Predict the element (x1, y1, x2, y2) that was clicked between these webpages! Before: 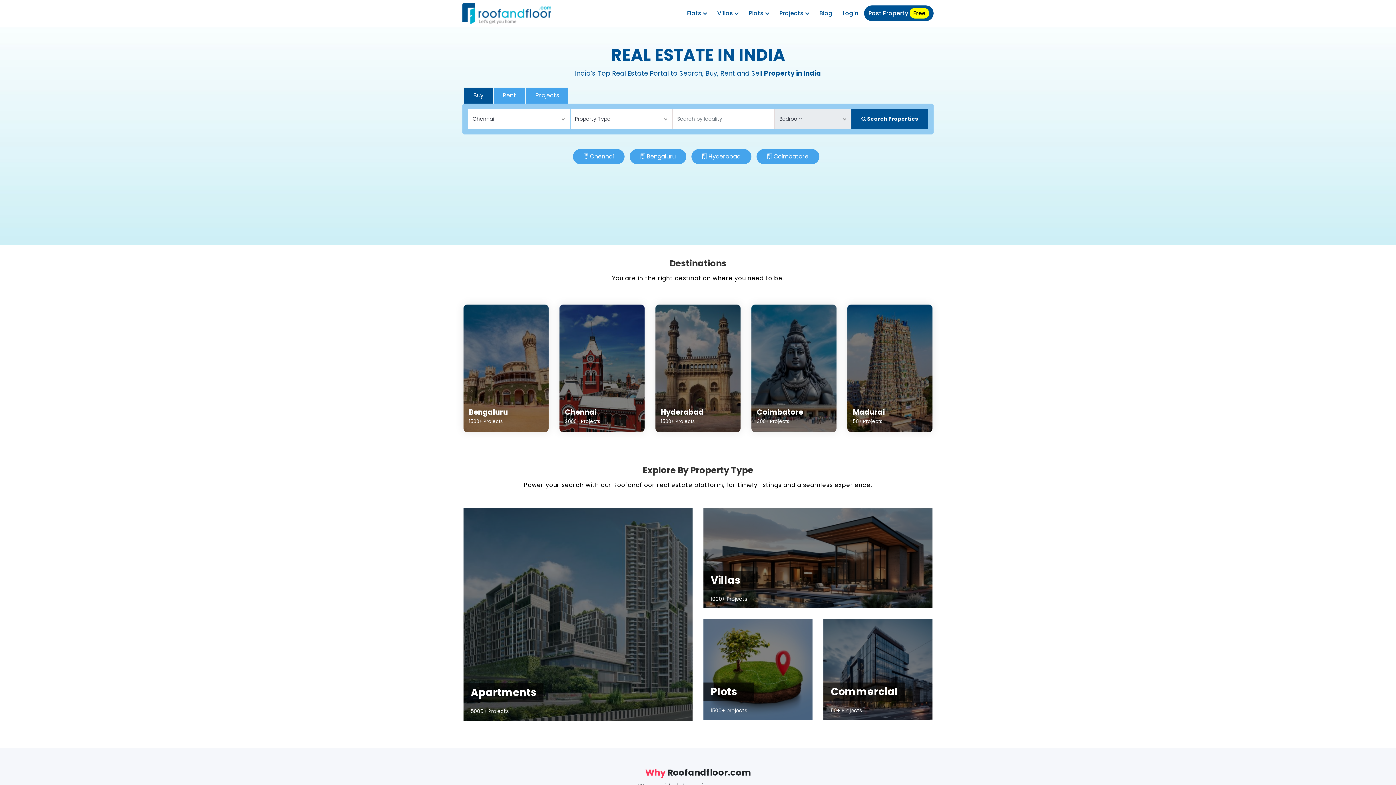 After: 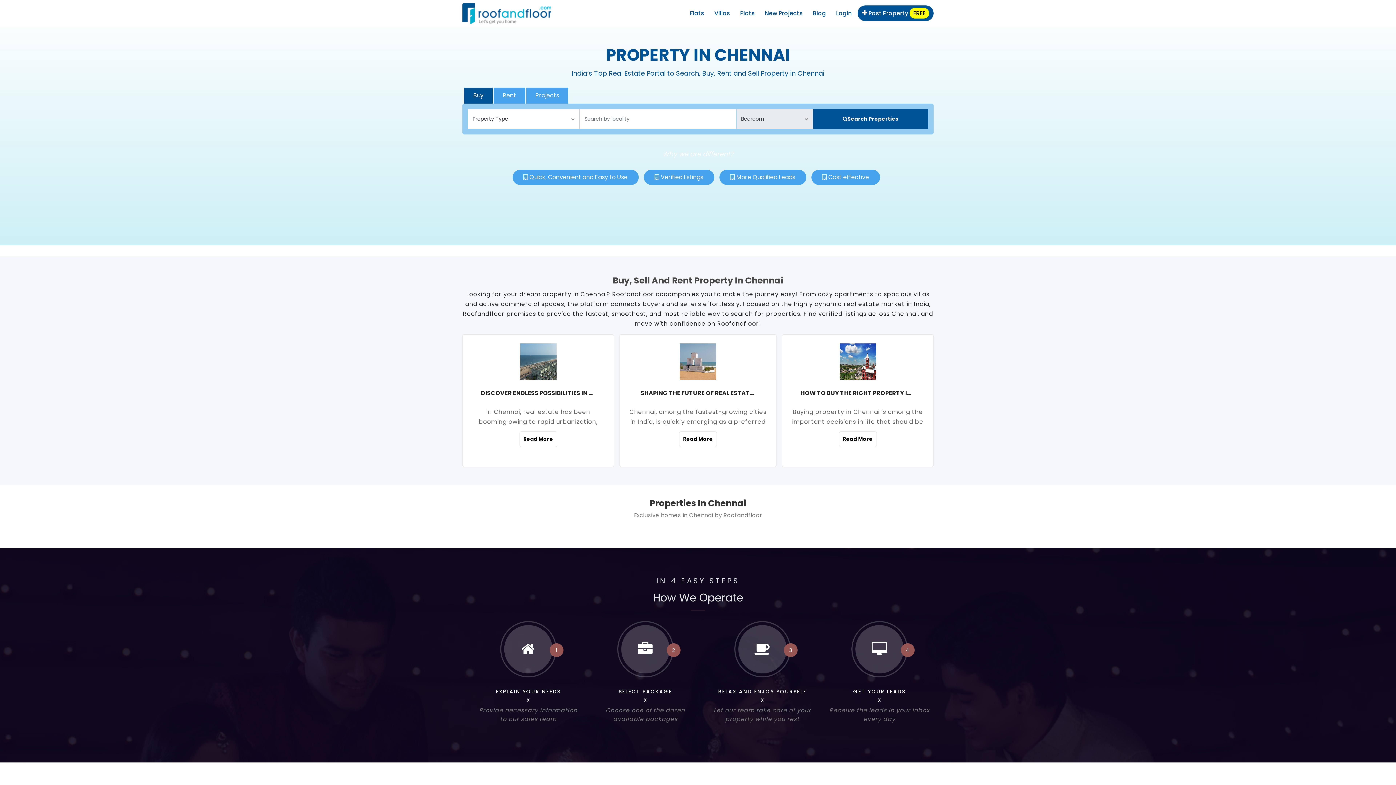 Action: bbox: (590, 152, 613, 160) label: Chennai